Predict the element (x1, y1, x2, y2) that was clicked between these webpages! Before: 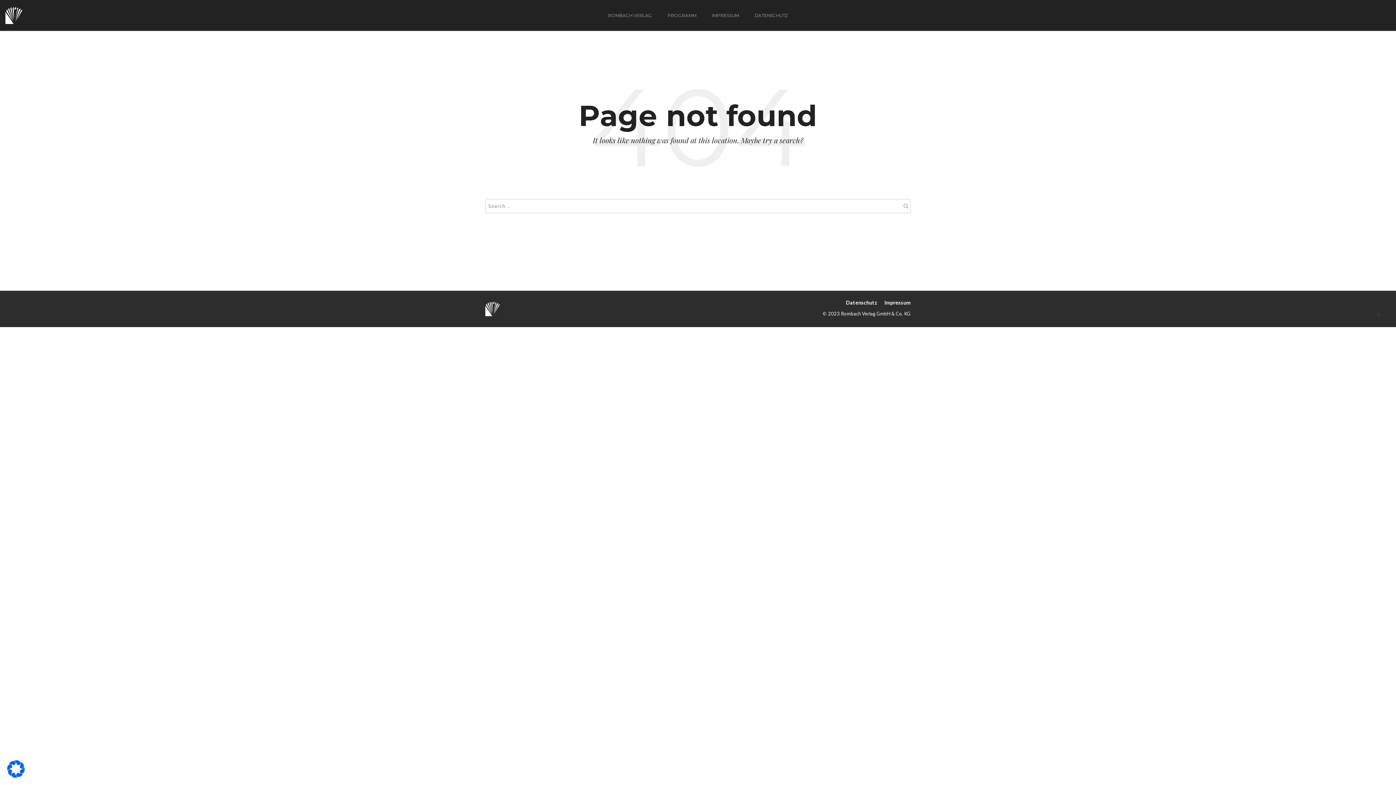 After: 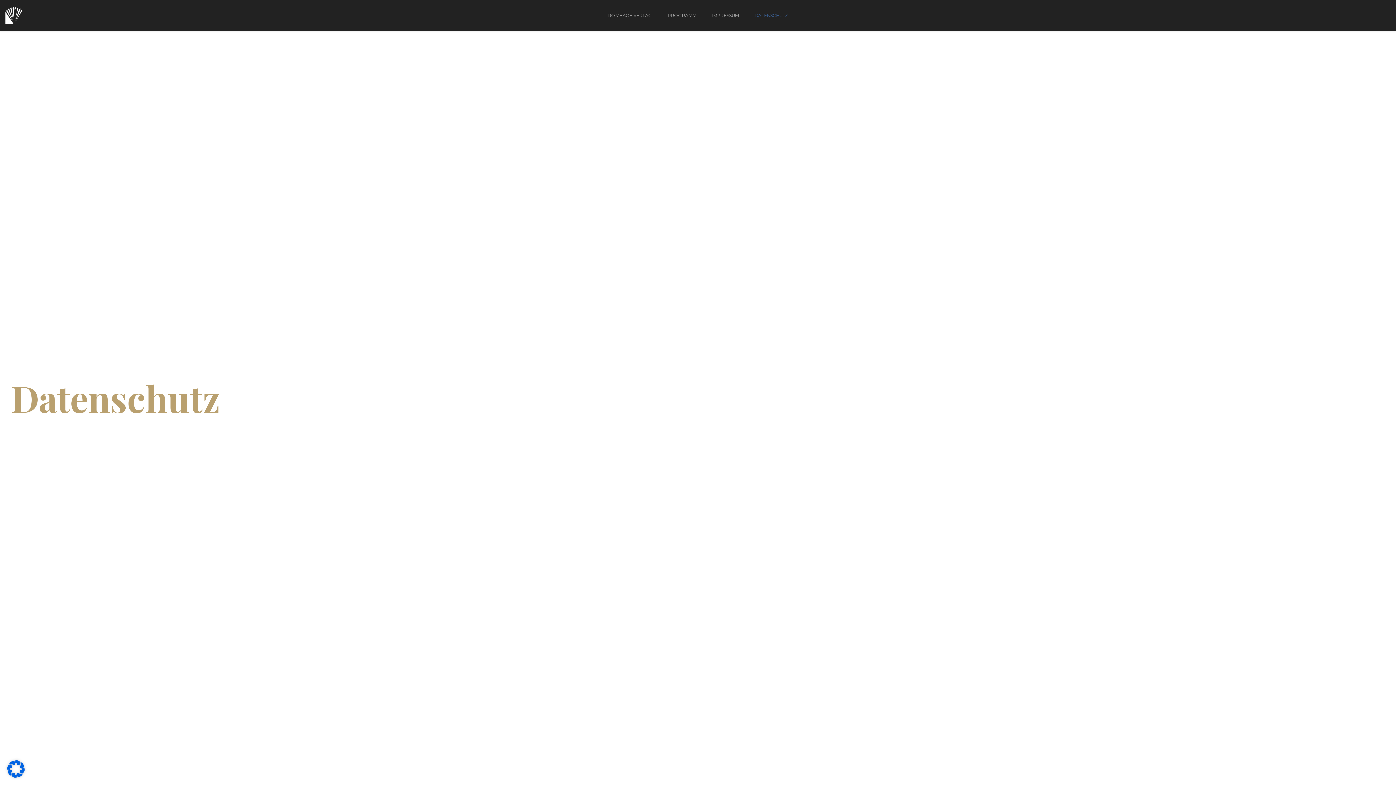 Action: bbox: (747, 10, 795, 30) label: DATENSCHUTZ